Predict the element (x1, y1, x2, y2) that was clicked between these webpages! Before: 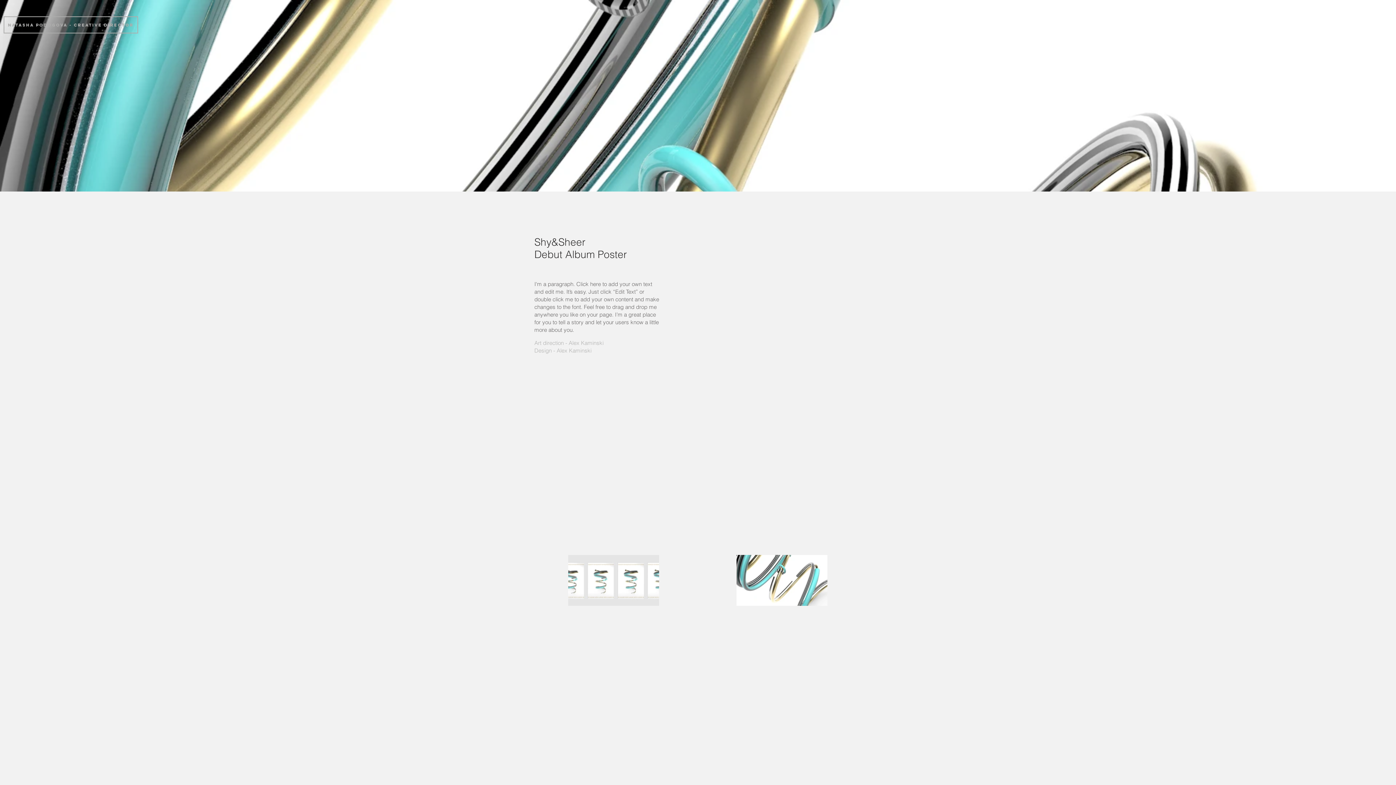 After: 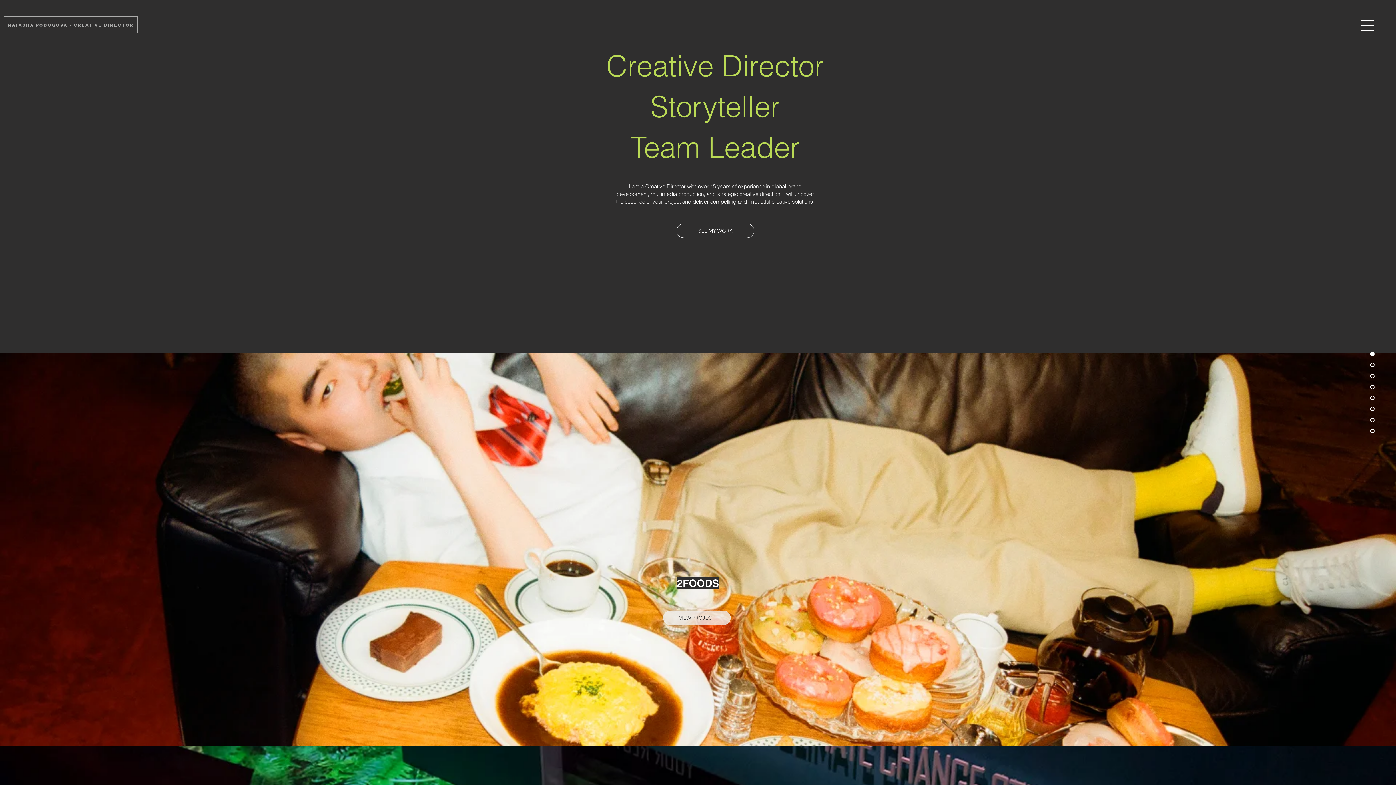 Action: label: Natasha  Podogova - Creative Director bbox: (3, 16, 138, 33)